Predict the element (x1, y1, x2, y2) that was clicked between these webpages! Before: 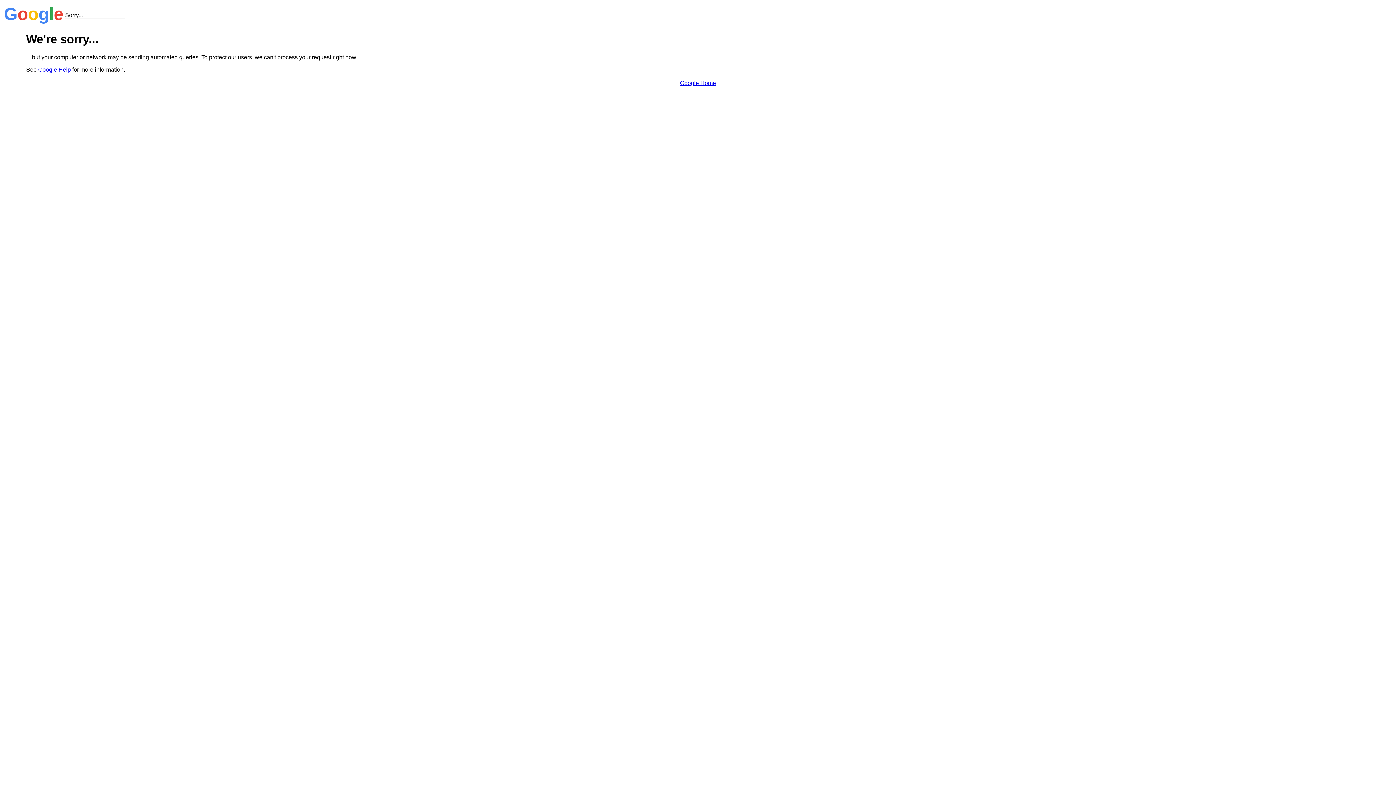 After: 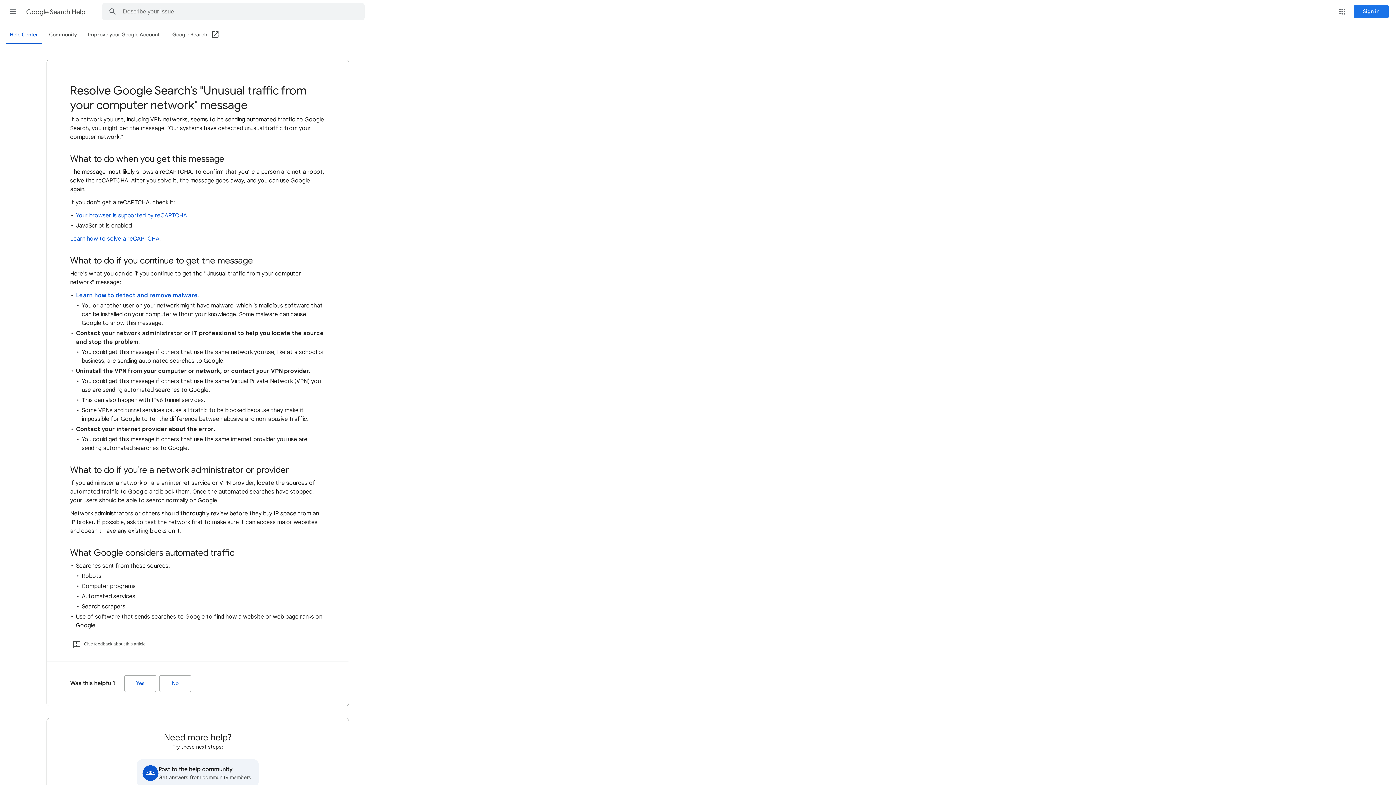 Action: label: Google Help bbox: (38, 66, 70, 72)